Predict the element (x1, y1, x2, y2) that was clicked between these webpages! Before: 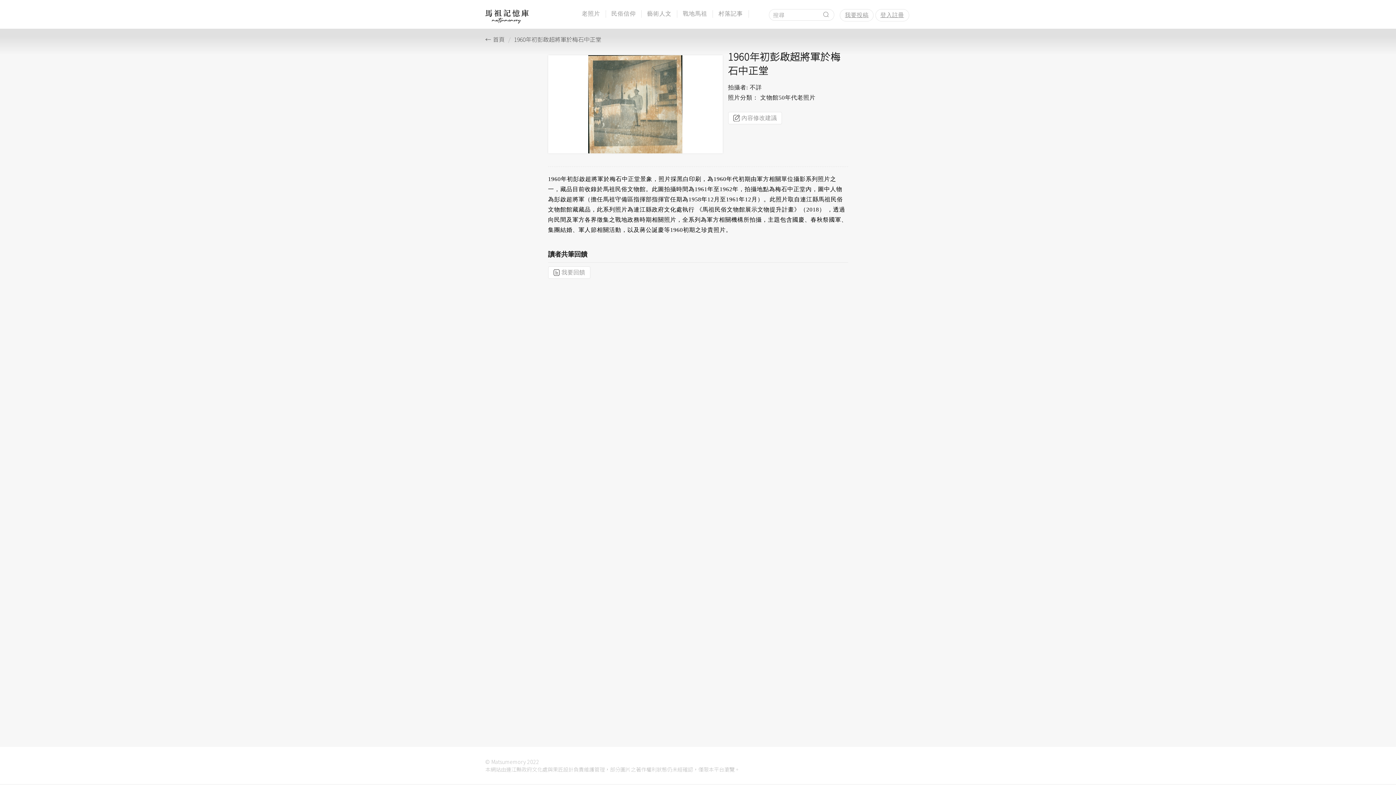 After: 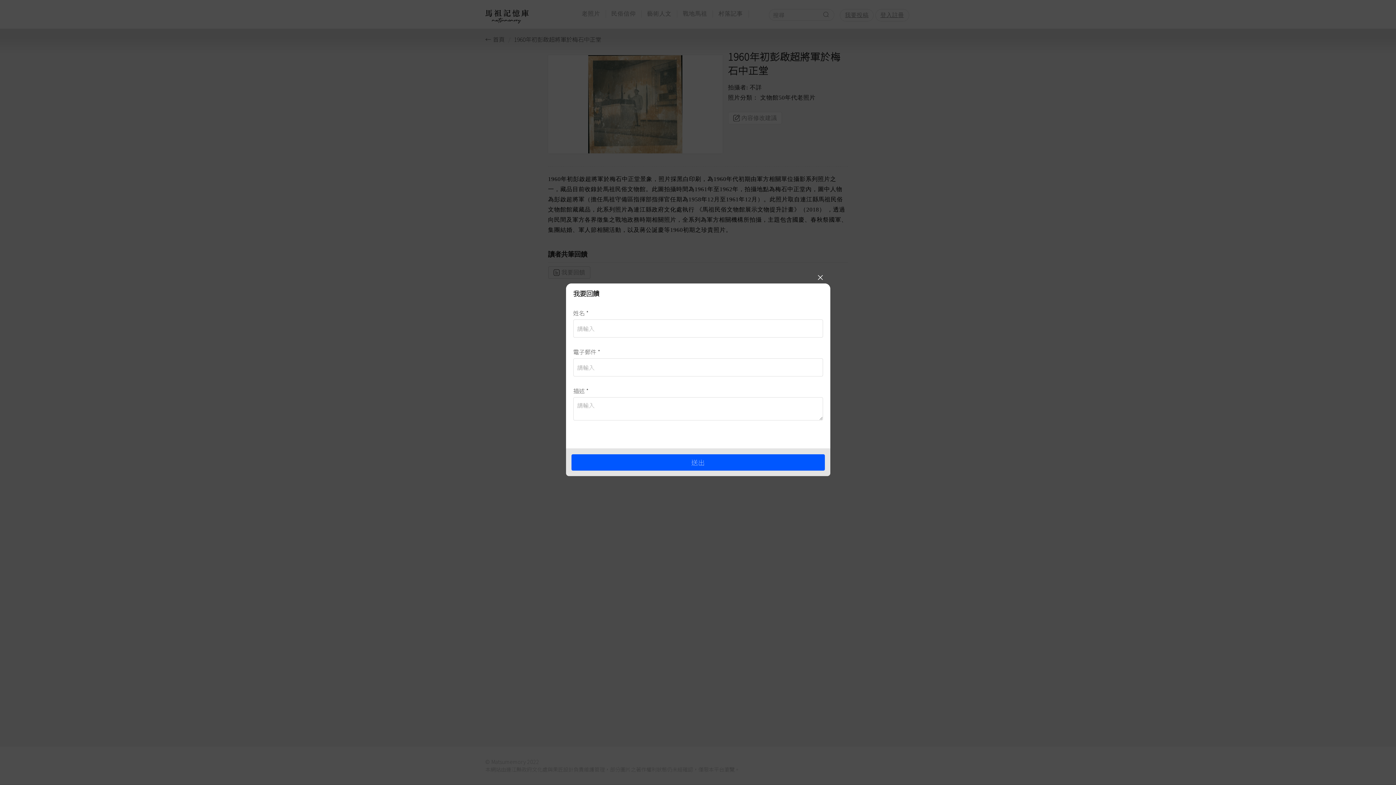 Action: bbox: (548, 266, 590, 278) label: 我要回饋